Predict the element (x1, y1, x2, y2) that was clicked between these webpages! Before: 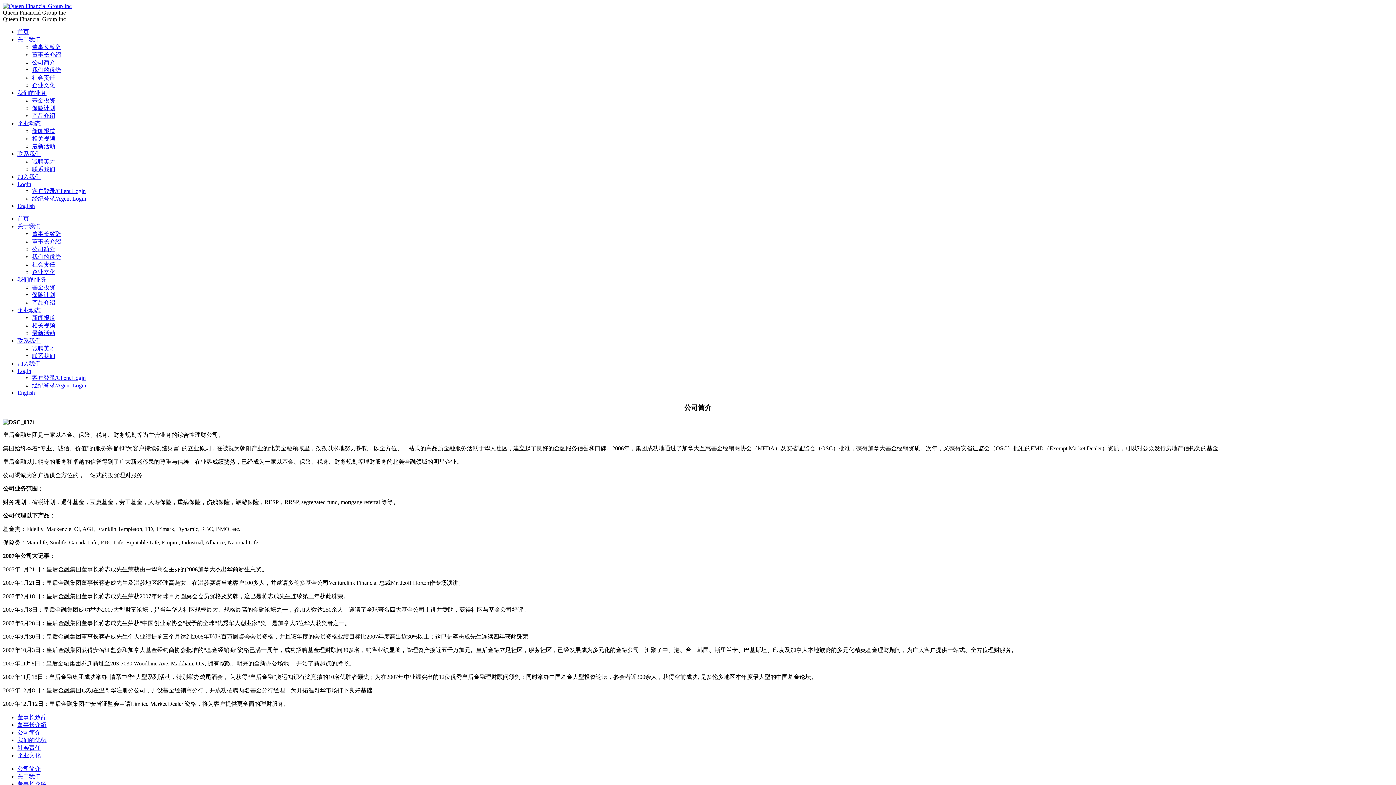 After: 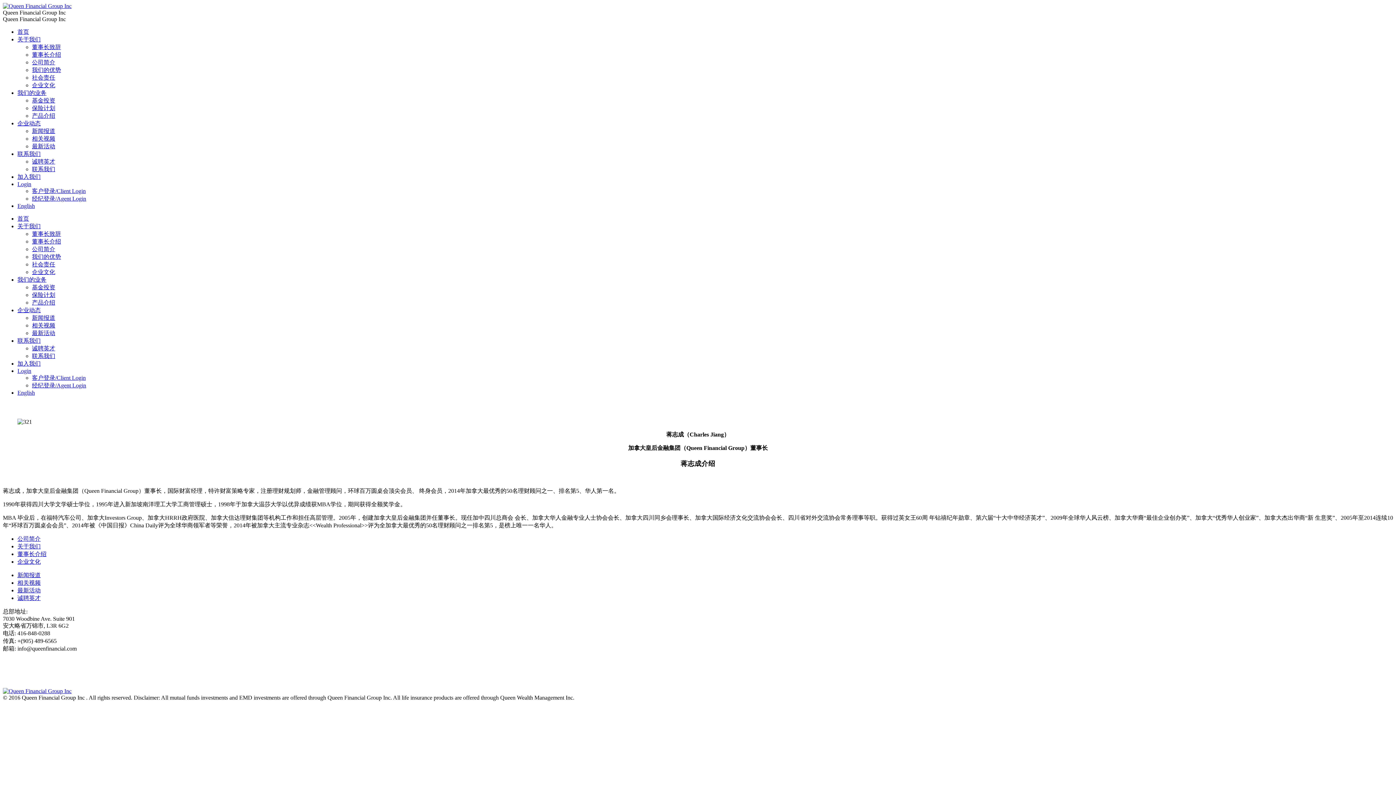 Action: bbox: (32, 51, 61, 57) label: 董事长介绍